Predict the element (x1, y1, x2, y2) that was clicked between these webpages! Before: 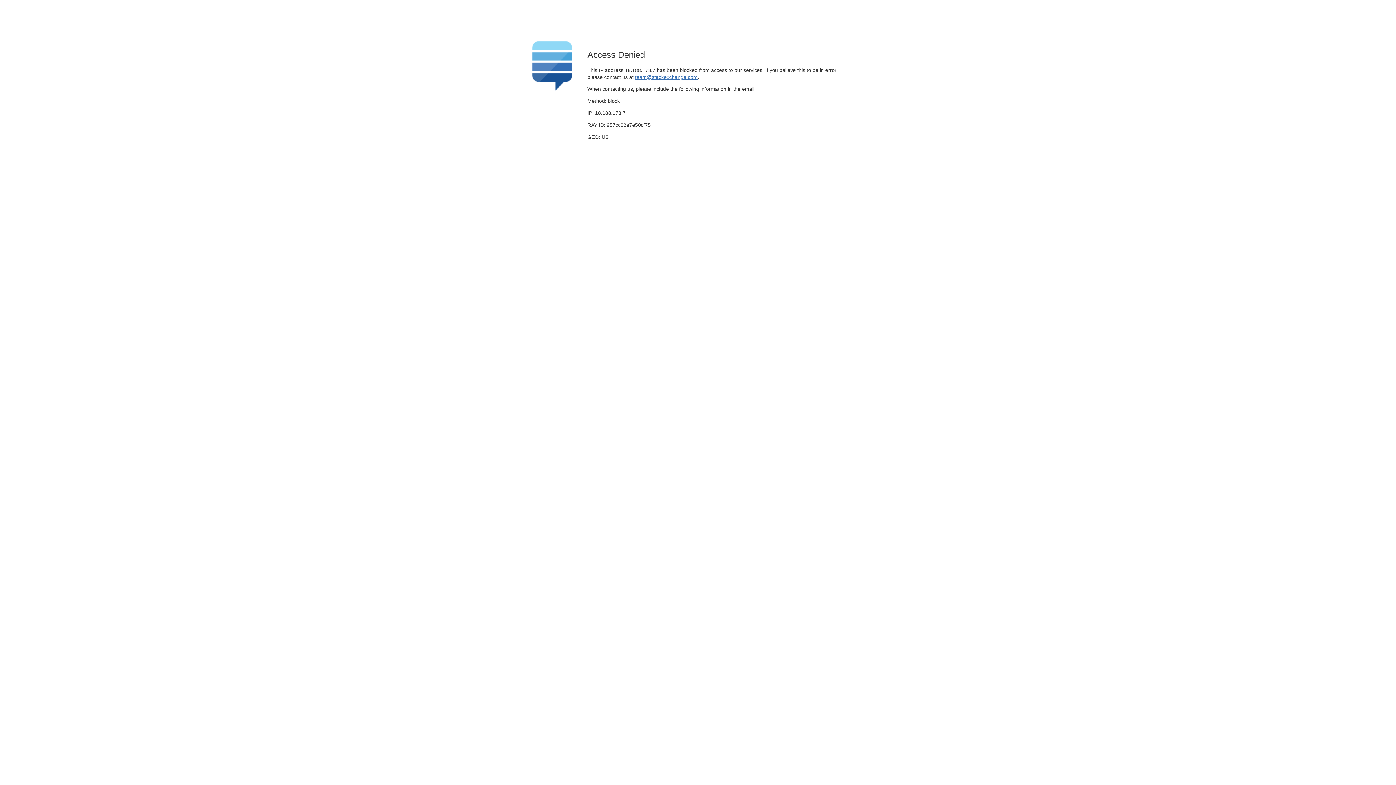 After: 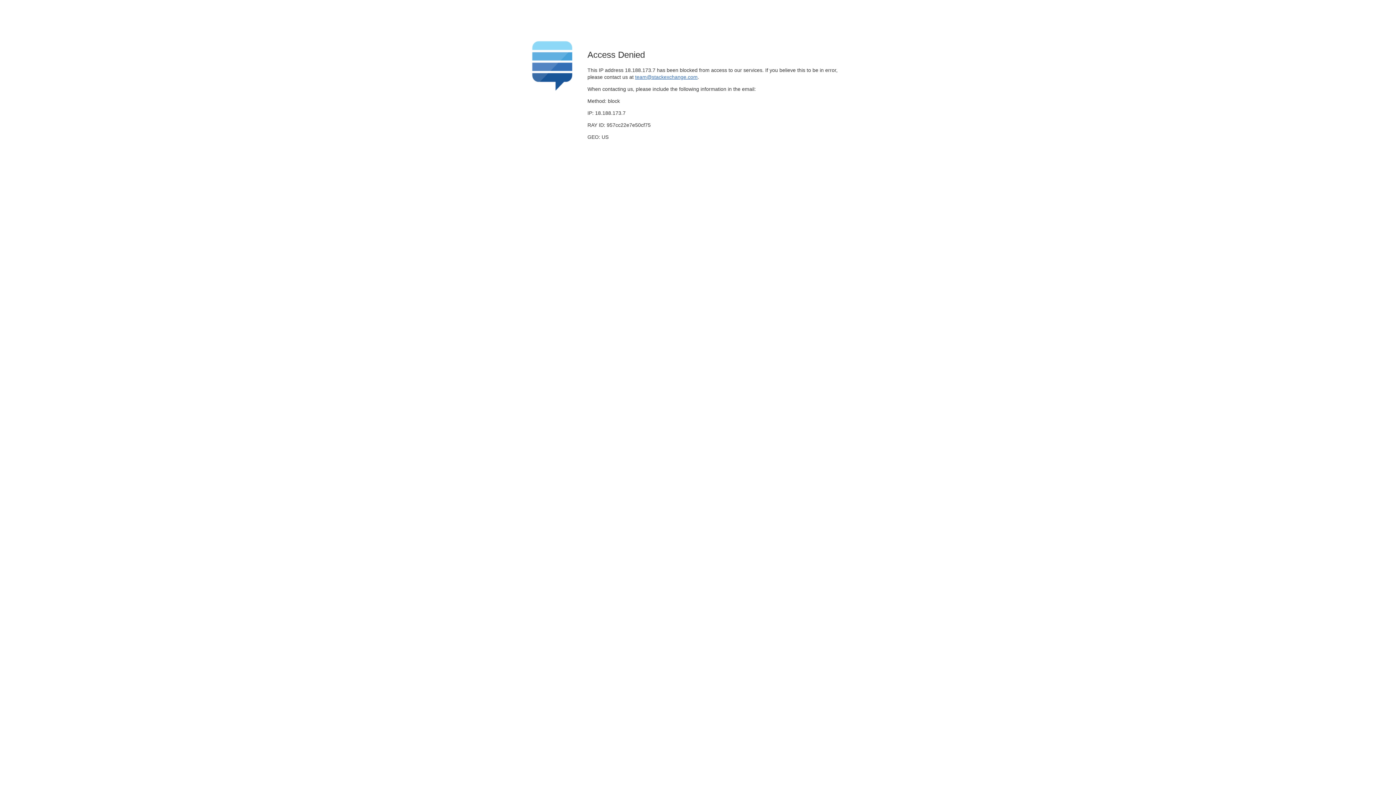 Action: bbox: (635, 74, 697, 79) label: team@stackexchange.com